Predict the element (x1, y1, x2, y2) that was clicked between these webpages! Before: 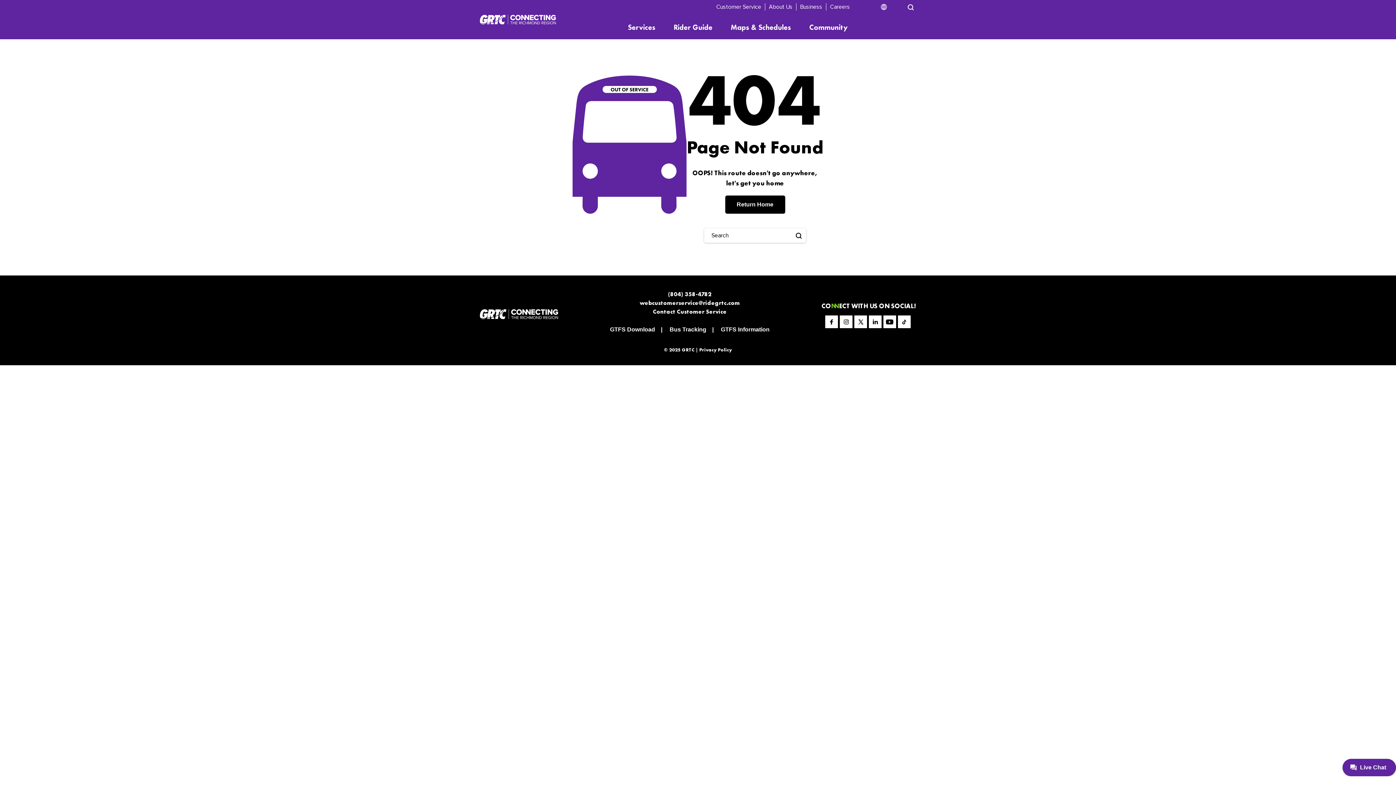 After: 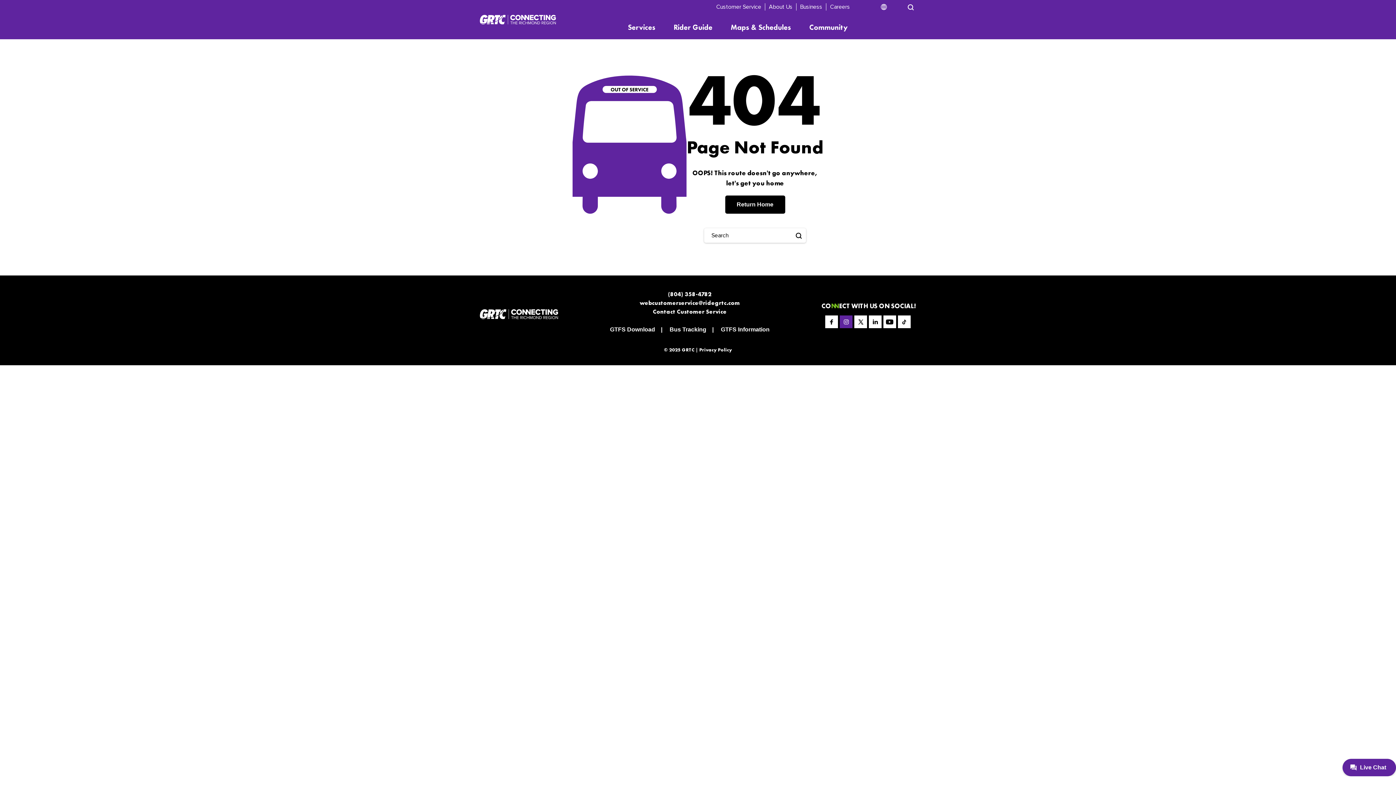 Action: bbox: (840, 315, 852, 328)